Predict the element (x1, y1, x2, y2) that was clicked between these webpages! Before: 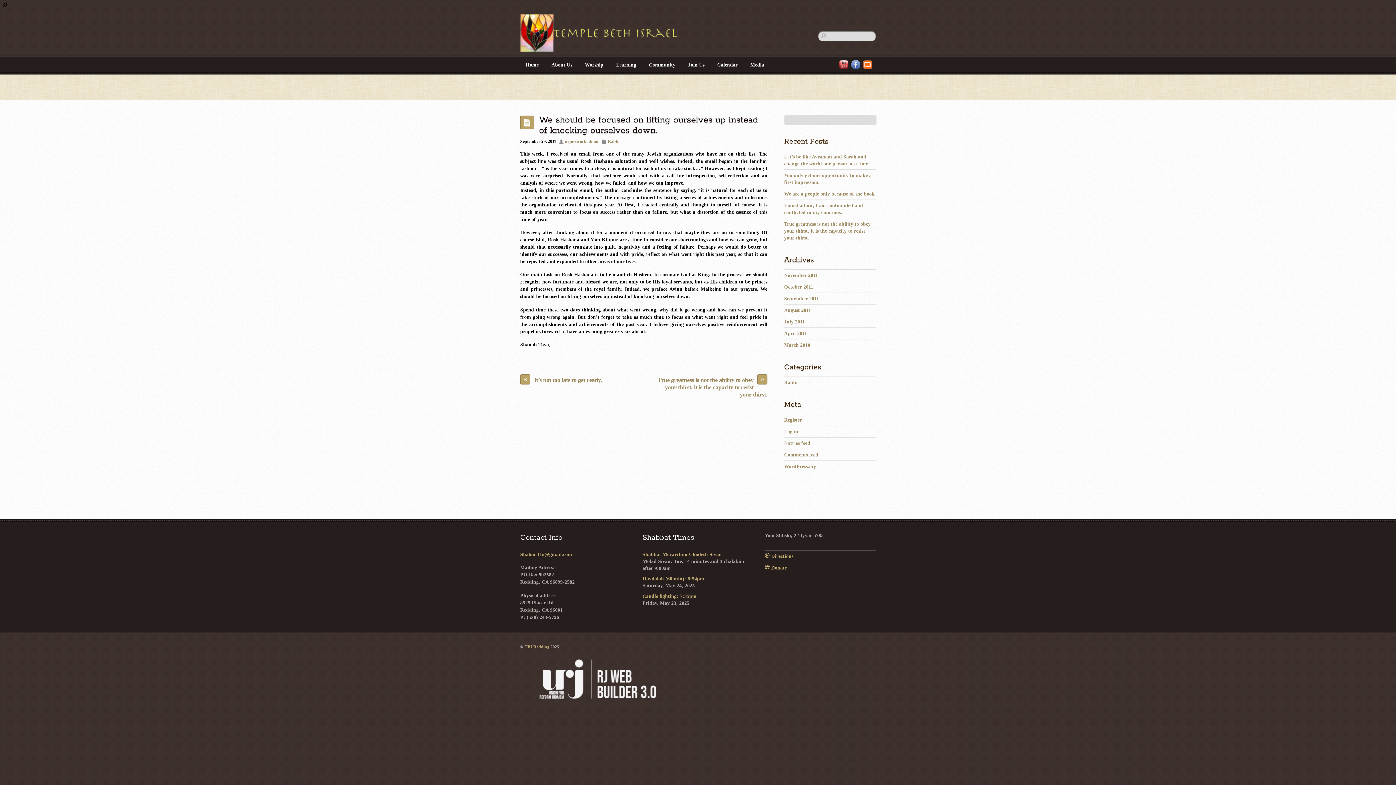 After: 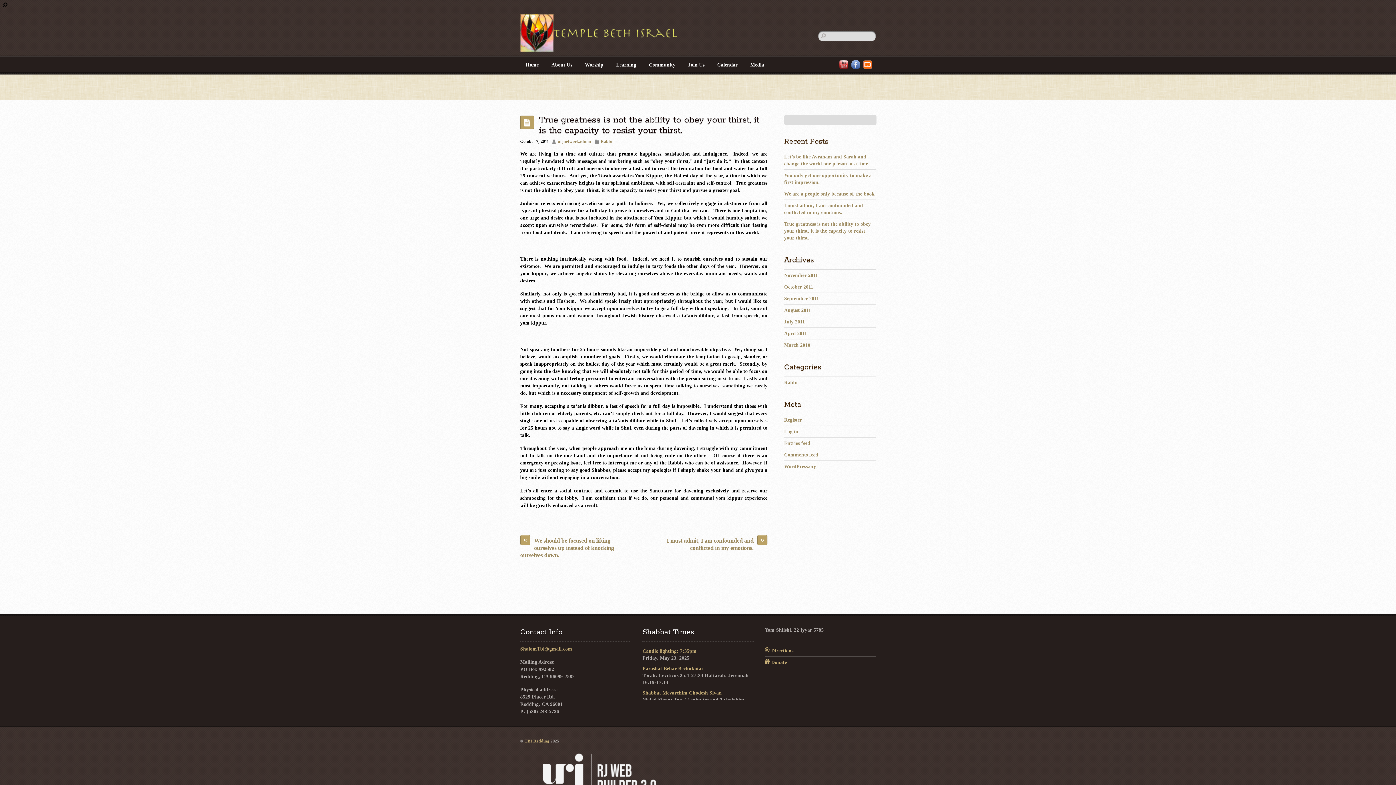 Action: label: True greatness is not the ability to obey your thirst, it is the capacity to resist your thirst. bbox: (784, 221, 870, 240)